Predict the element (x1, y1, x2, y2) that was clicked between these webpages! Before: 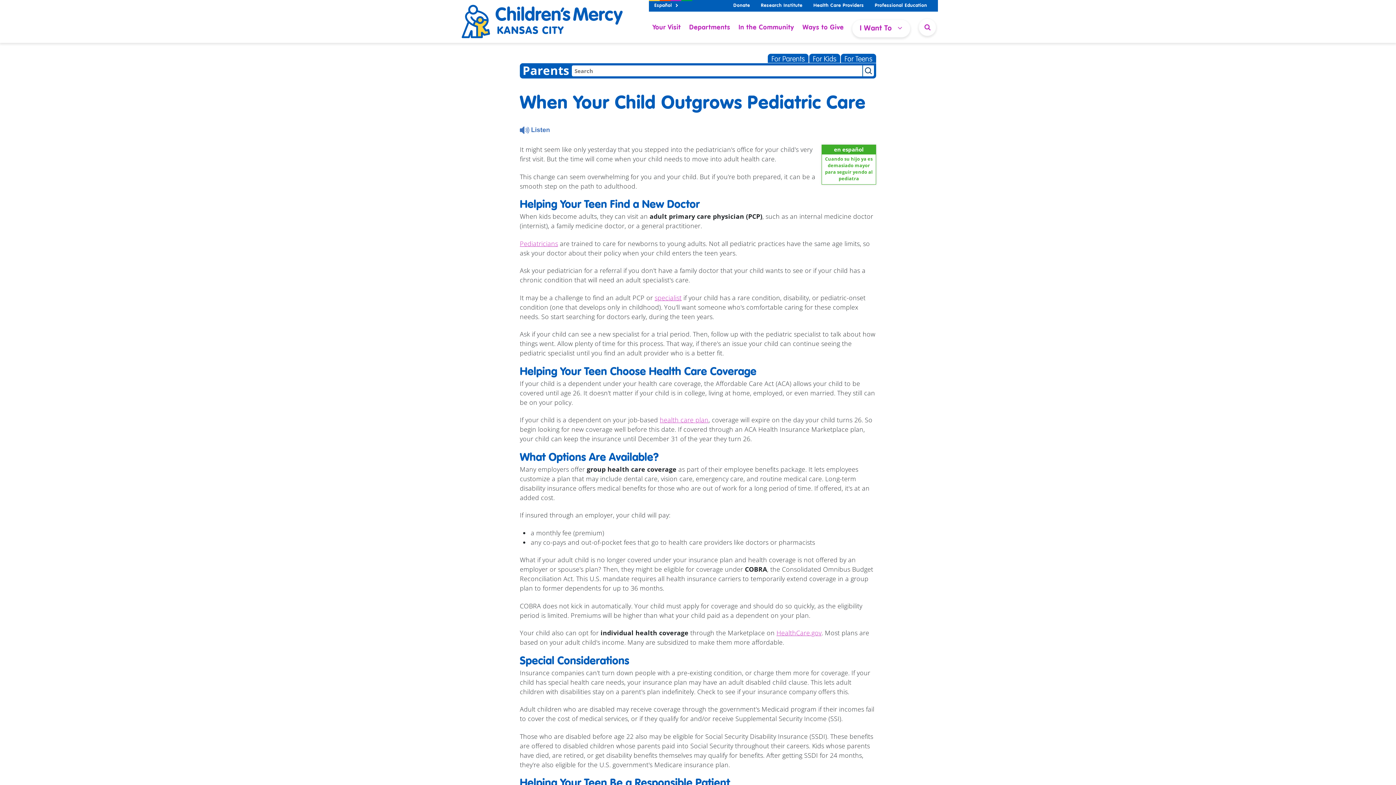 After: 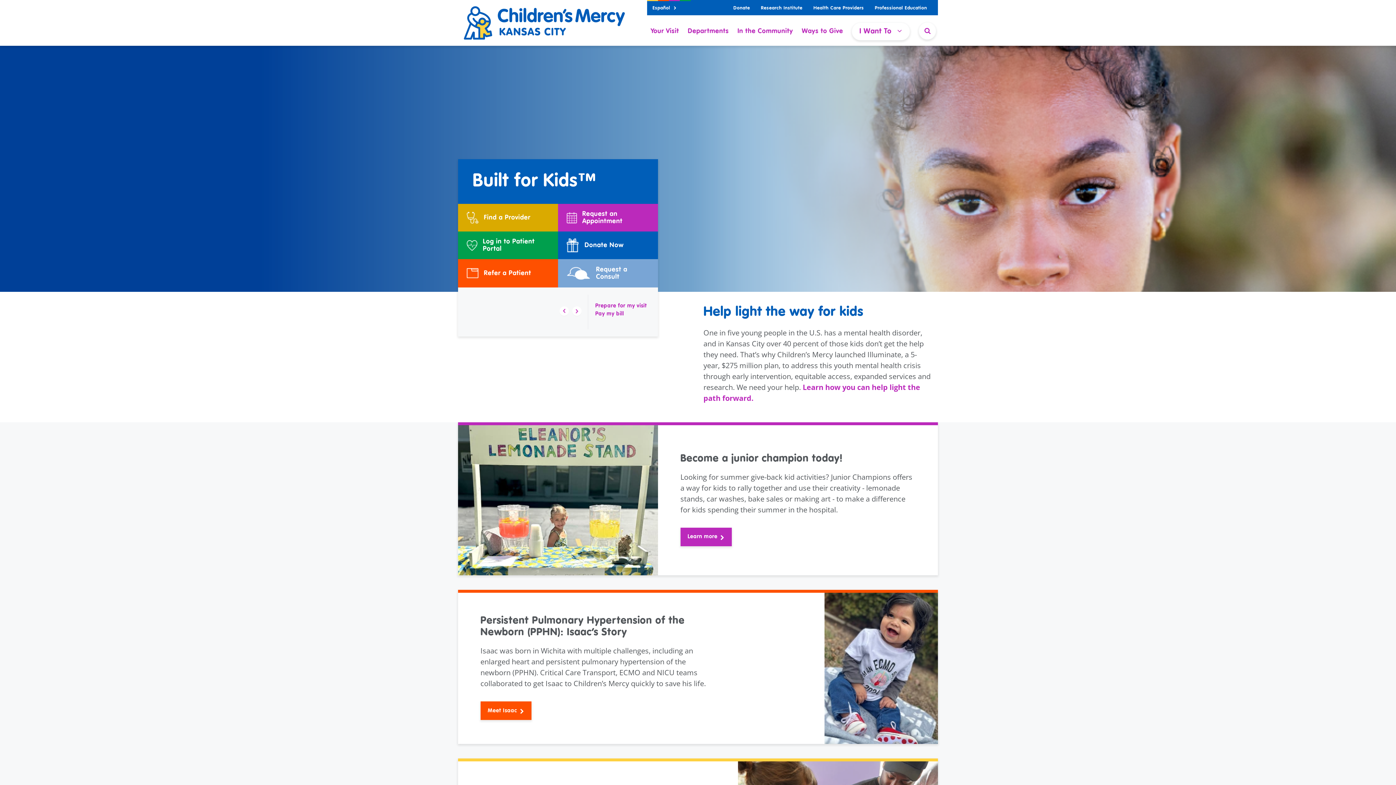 Action: bbox: (461, 3, 622, 39)